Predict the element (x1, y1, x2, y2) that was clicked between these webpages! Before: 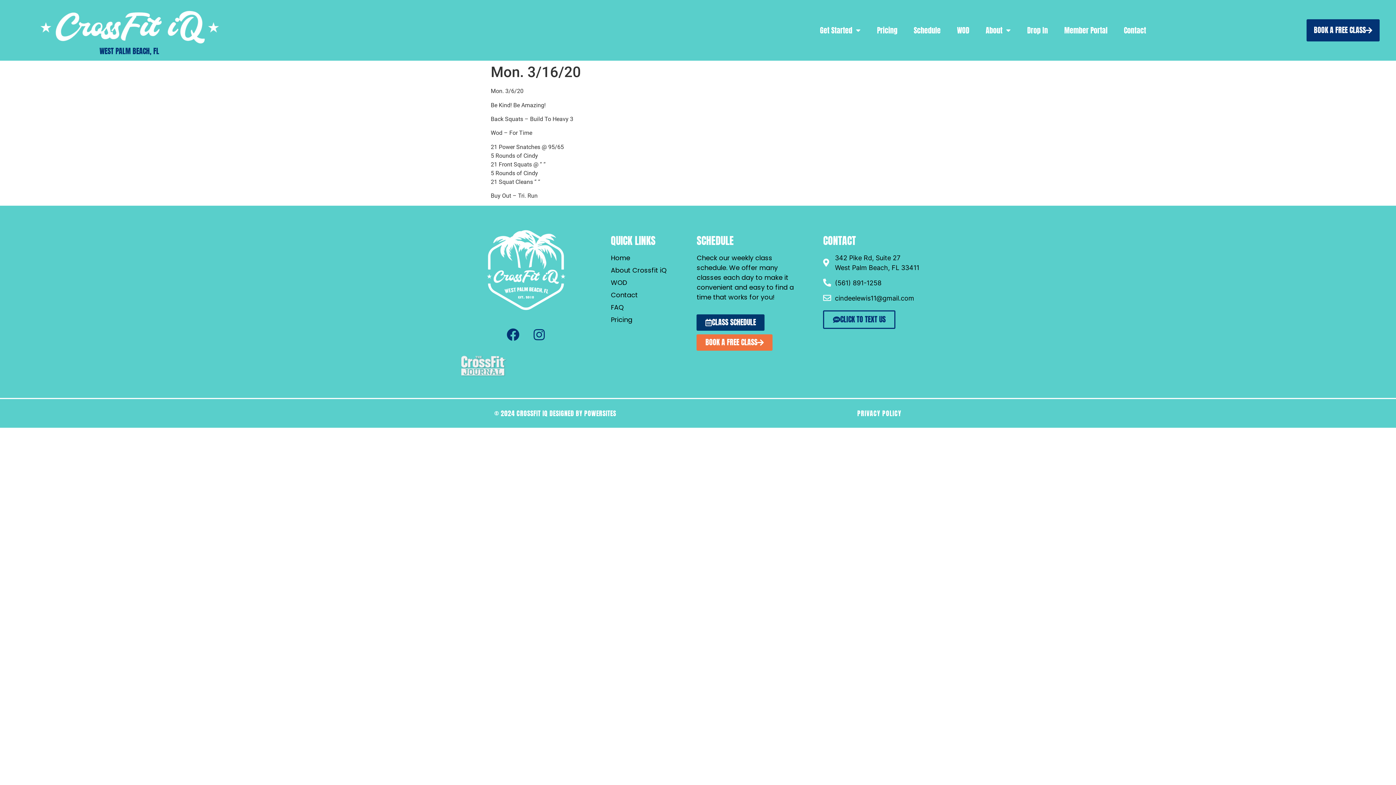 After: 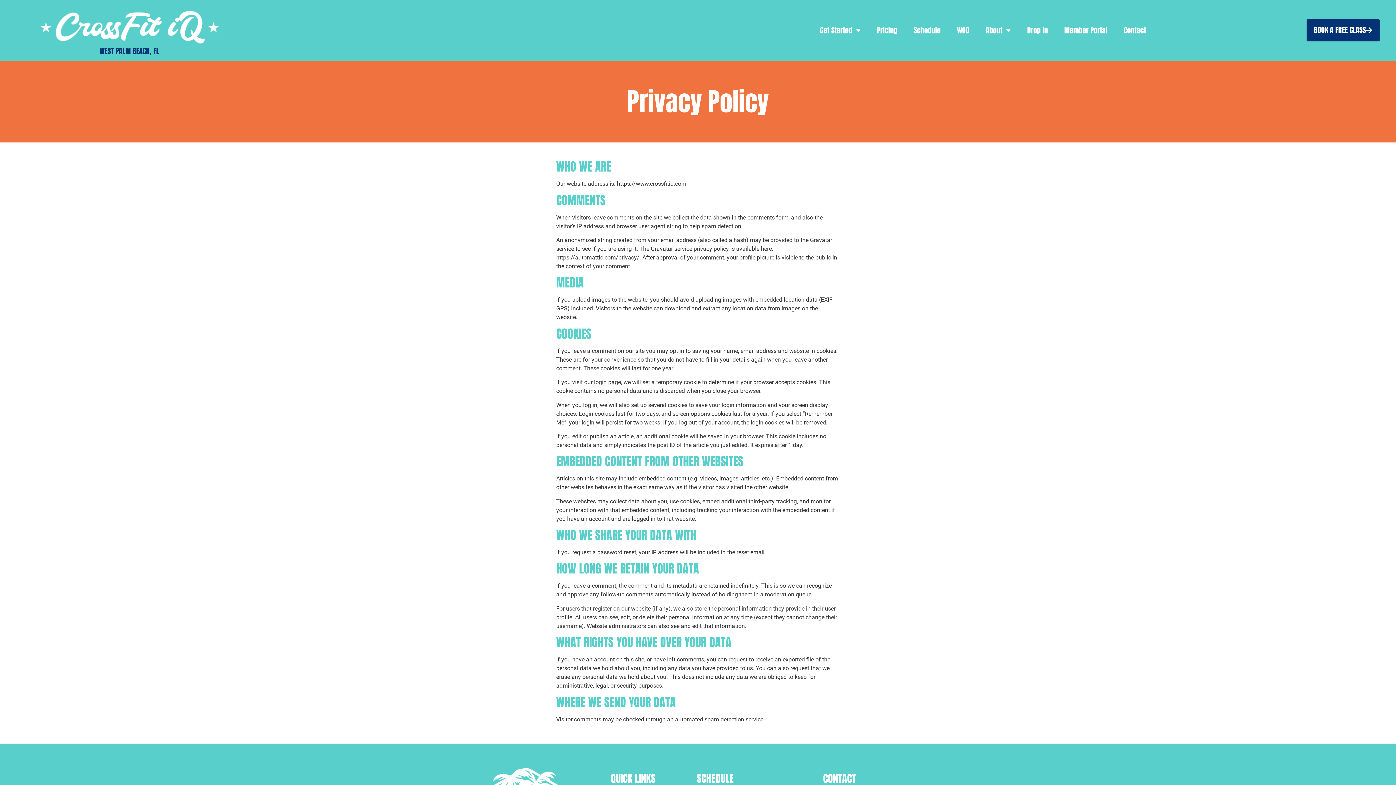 Action: label: PRIVACY POLICY bbox: (746, 408, 901, 418)